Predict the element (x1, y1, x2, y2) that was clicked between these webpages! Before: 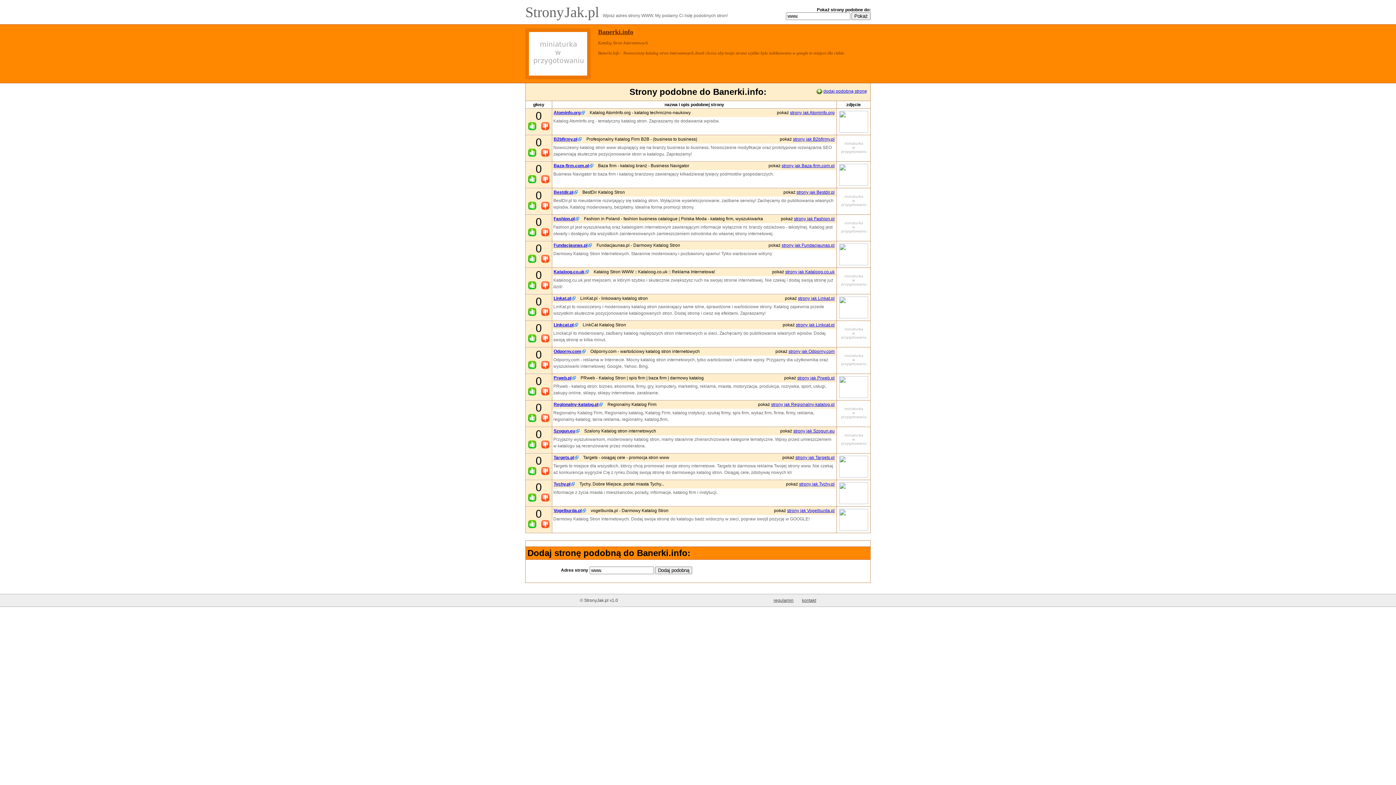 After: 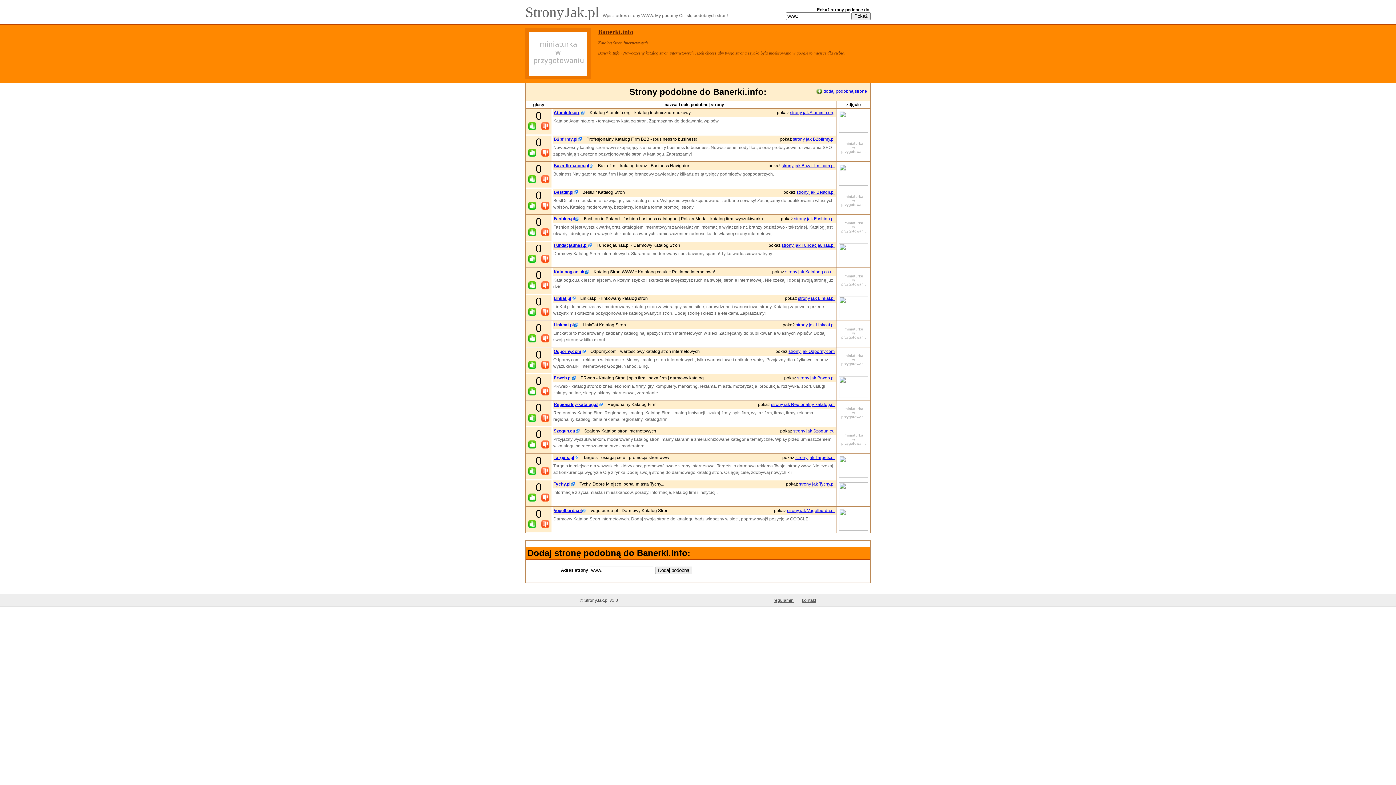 Action: bbox: (553, 163, 593, 168) label: Baza-firm.com.pl